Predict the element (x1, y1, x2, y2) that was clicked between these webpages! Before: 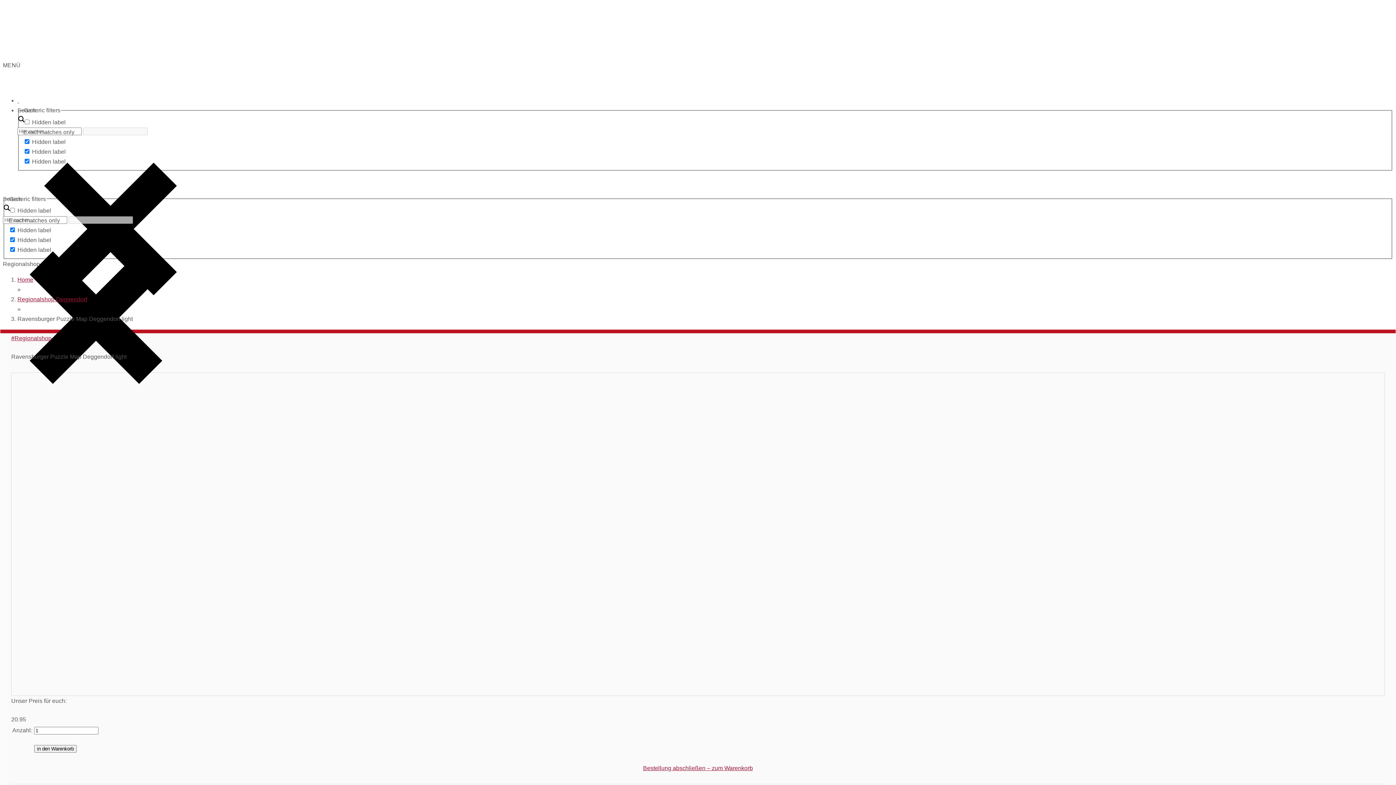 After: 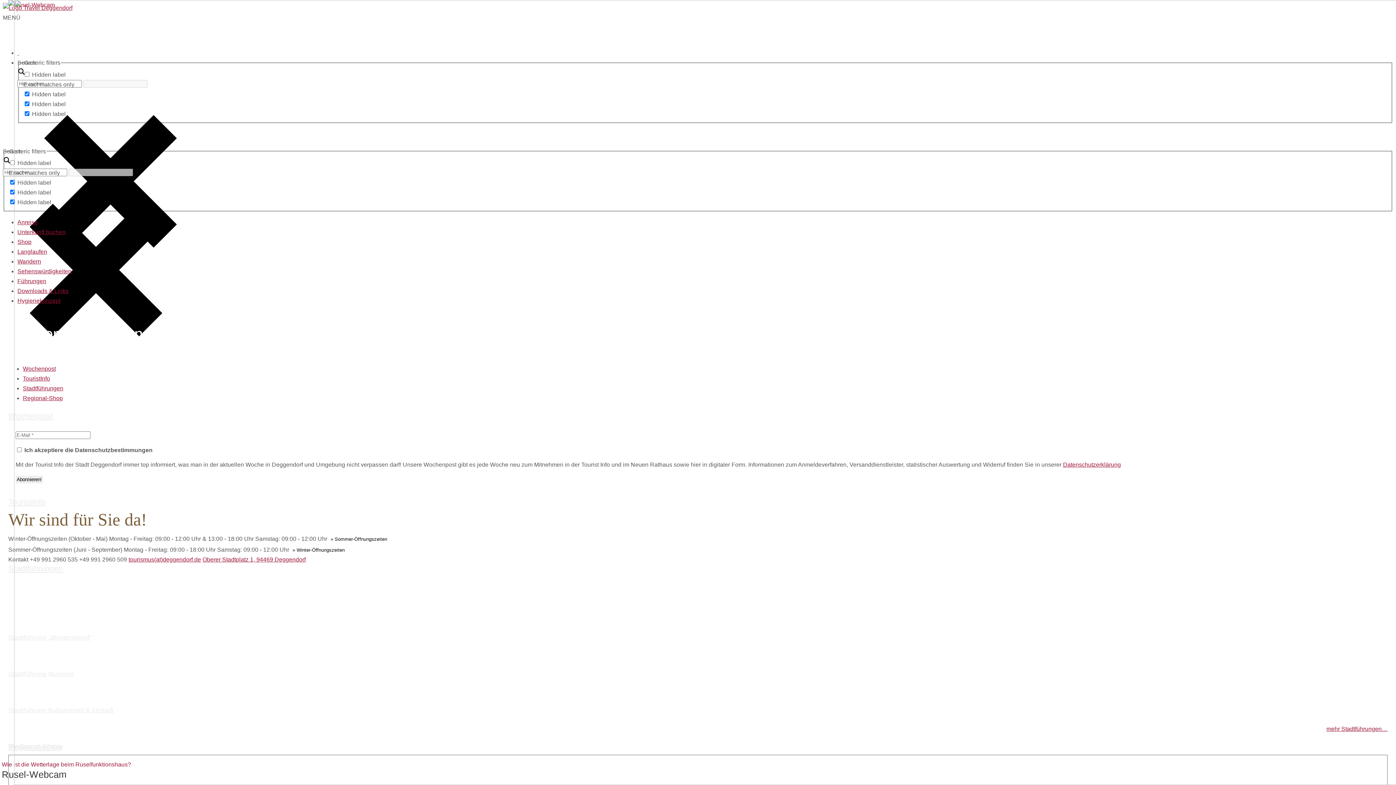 Action: bbox: (17, 276, 33, 282) label: Home